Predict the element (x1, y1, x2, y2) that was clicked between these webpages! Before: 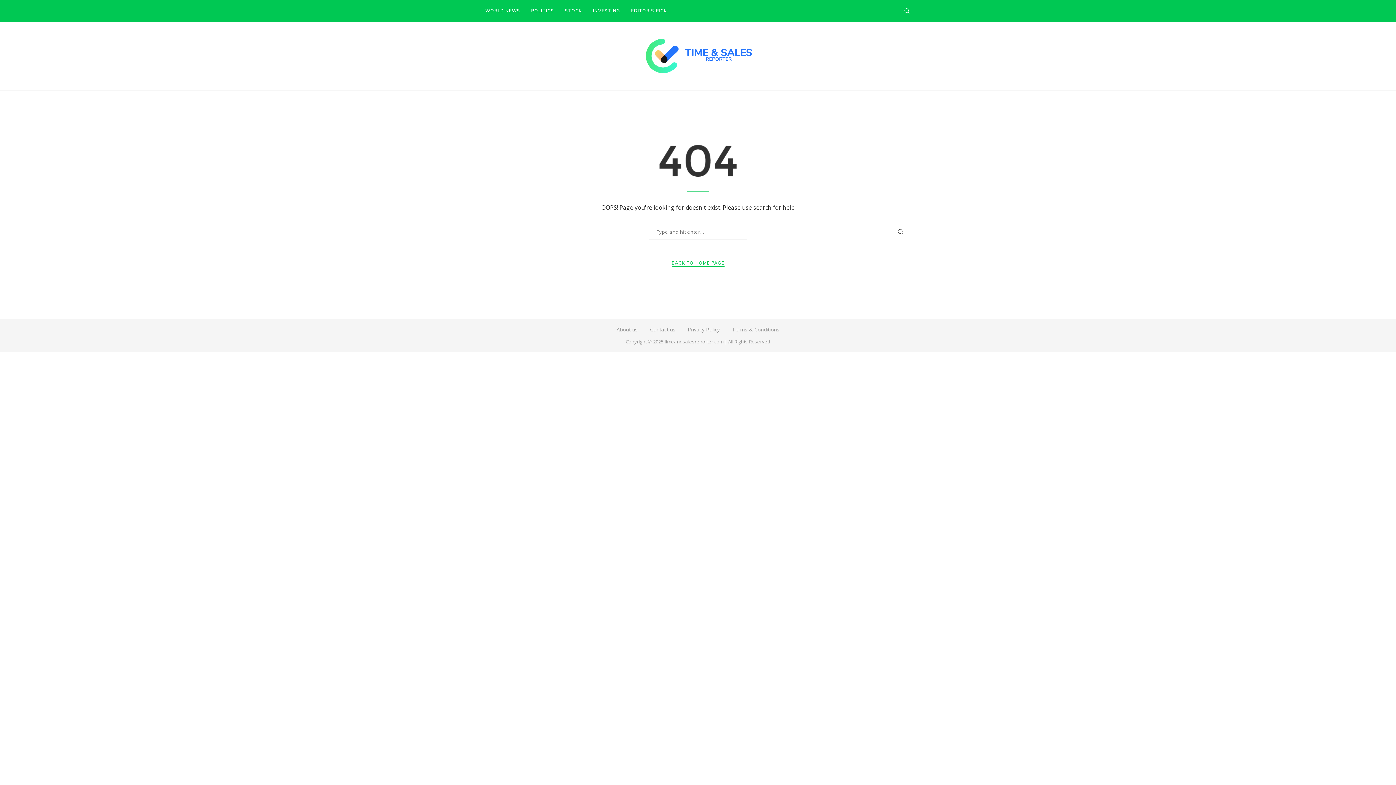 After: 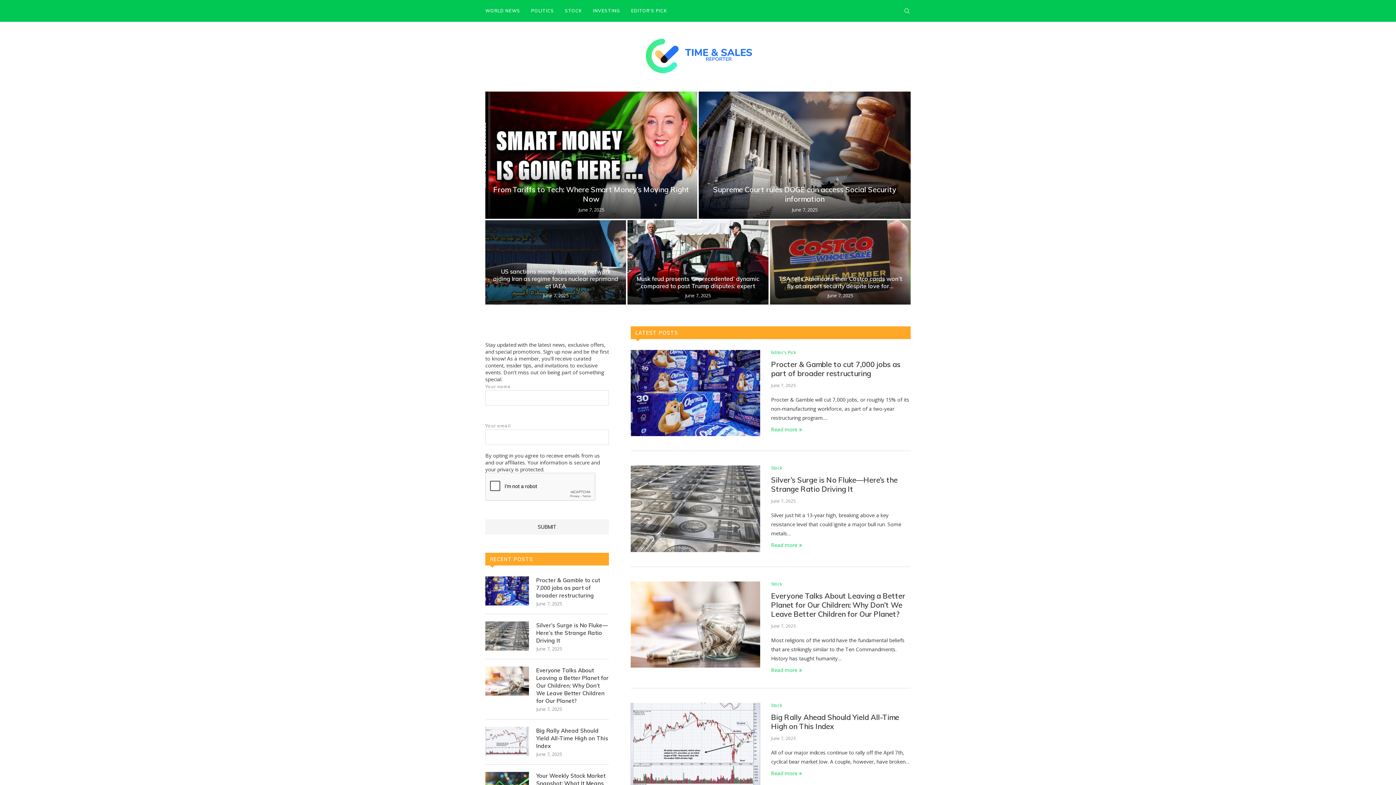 Action: bbox: (671, 259, 724, 266) label: BACK TO HOME PAGE